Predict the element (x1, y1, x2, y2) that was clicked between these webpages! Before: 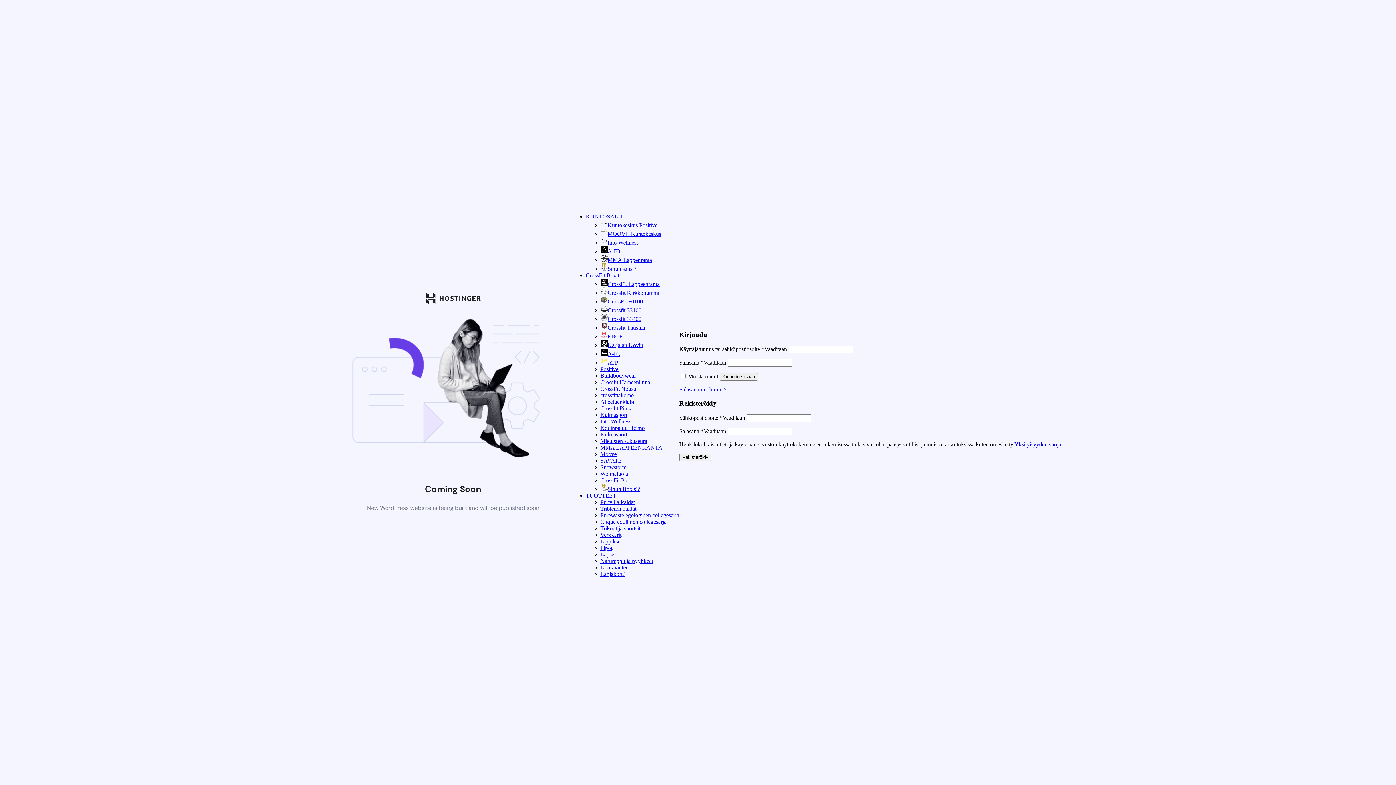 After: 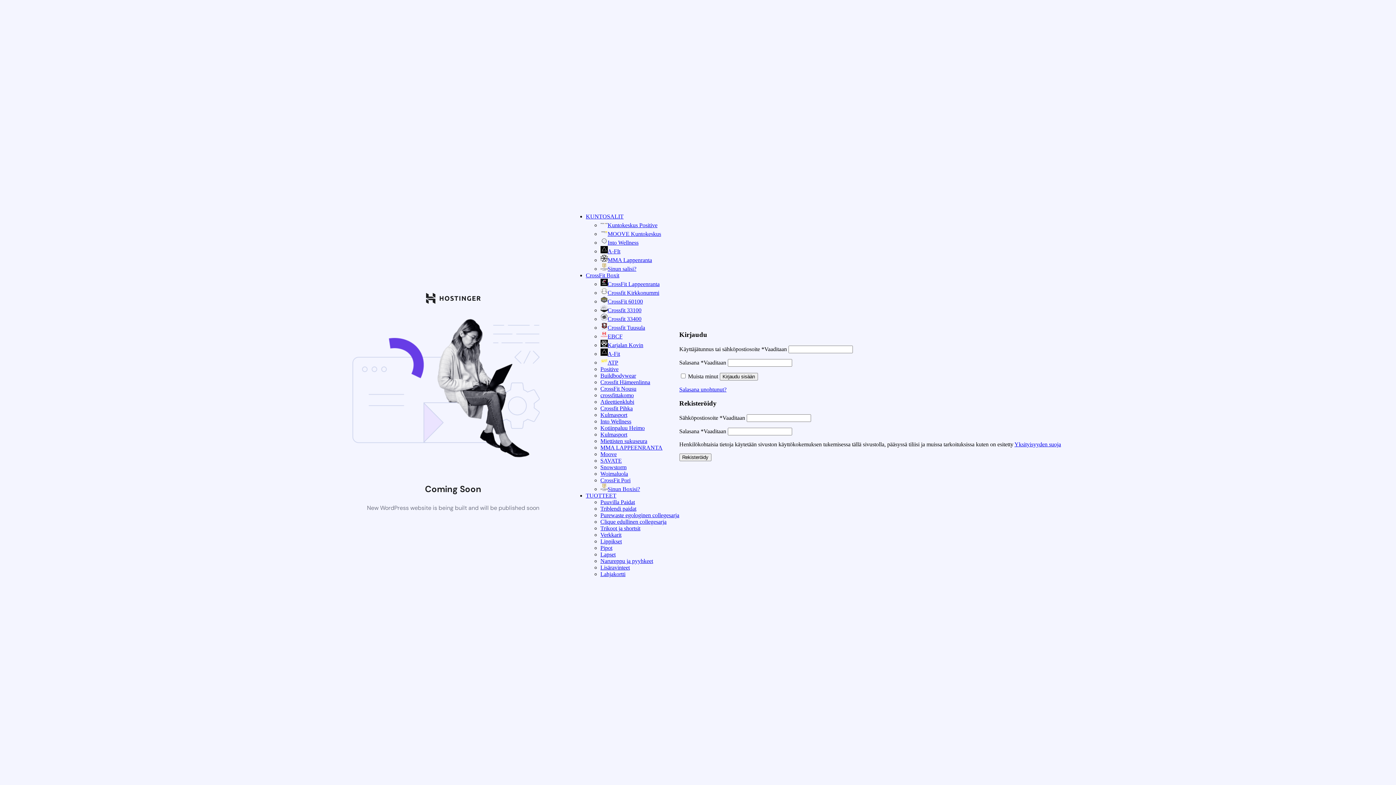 Action: bbox: (600, 499, 635, 505) label: Puuvilla Paidat